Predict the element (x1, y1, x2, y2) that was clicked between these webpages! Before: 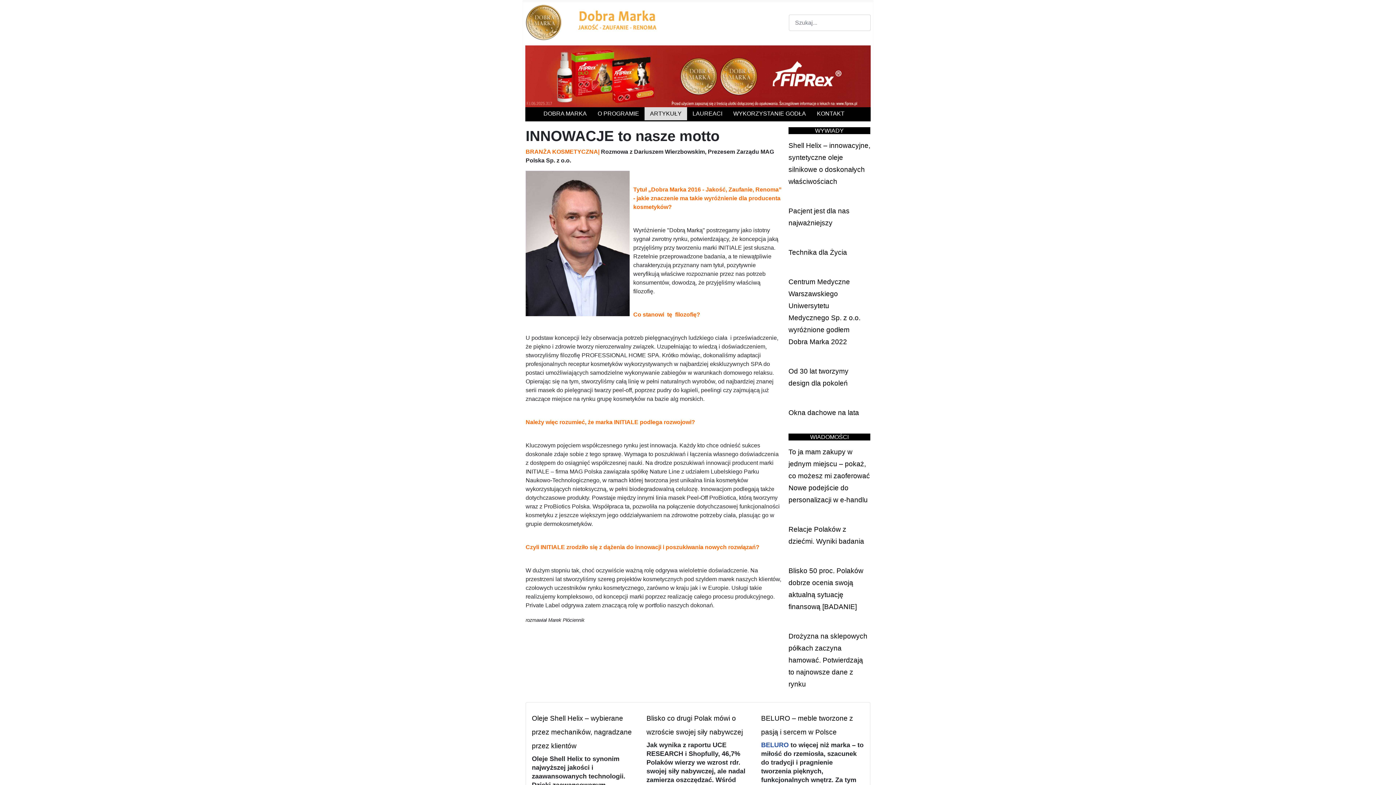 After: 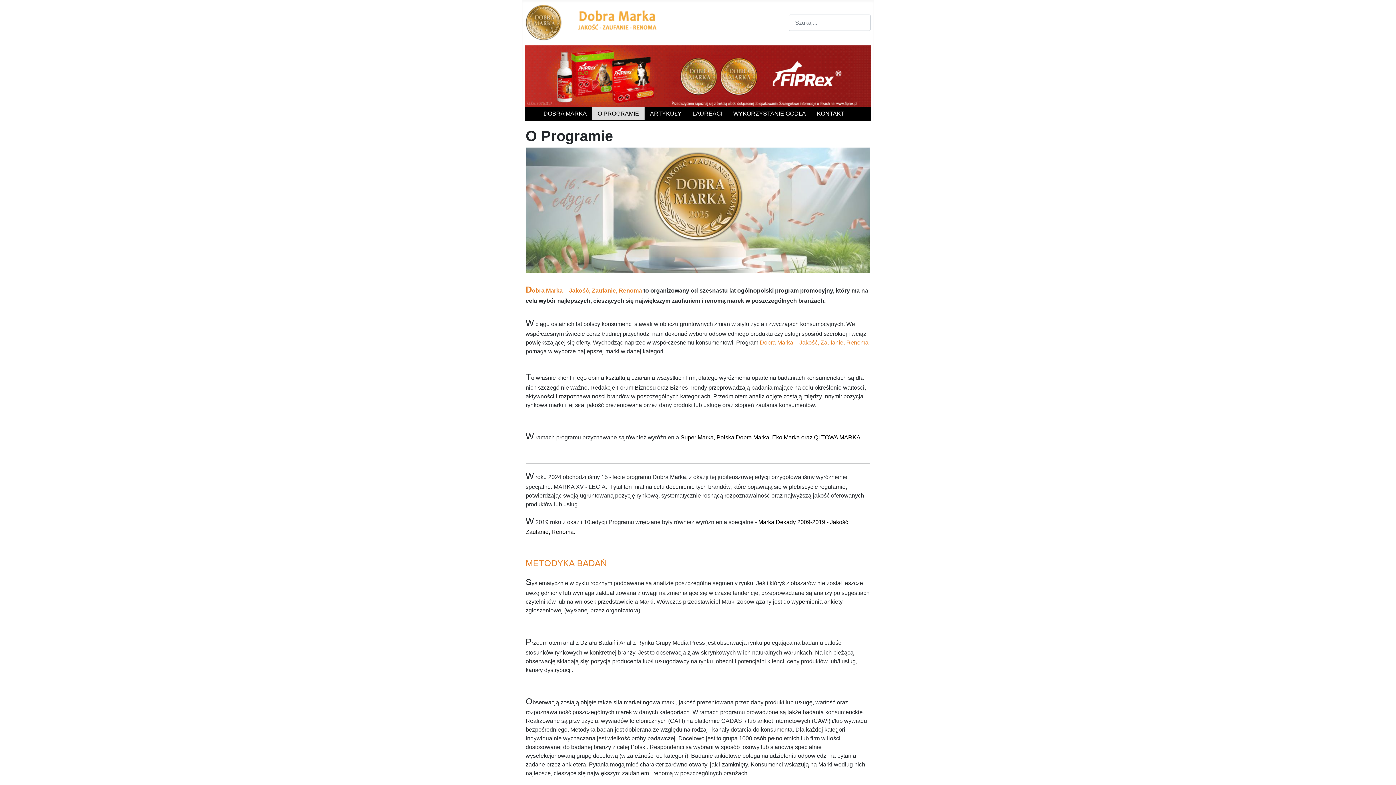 Action: bbox: (592, 107, 644, 120) label: O PROGRAMIE